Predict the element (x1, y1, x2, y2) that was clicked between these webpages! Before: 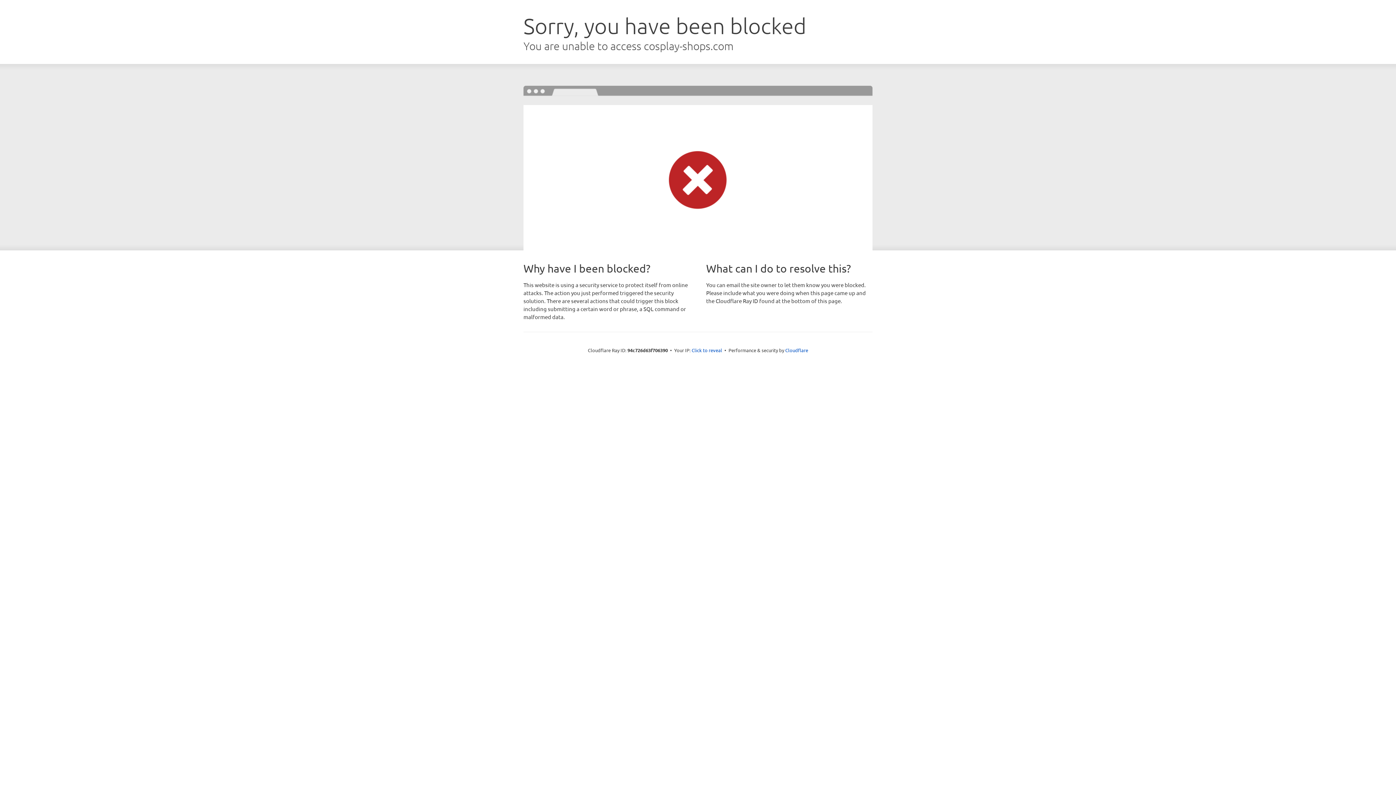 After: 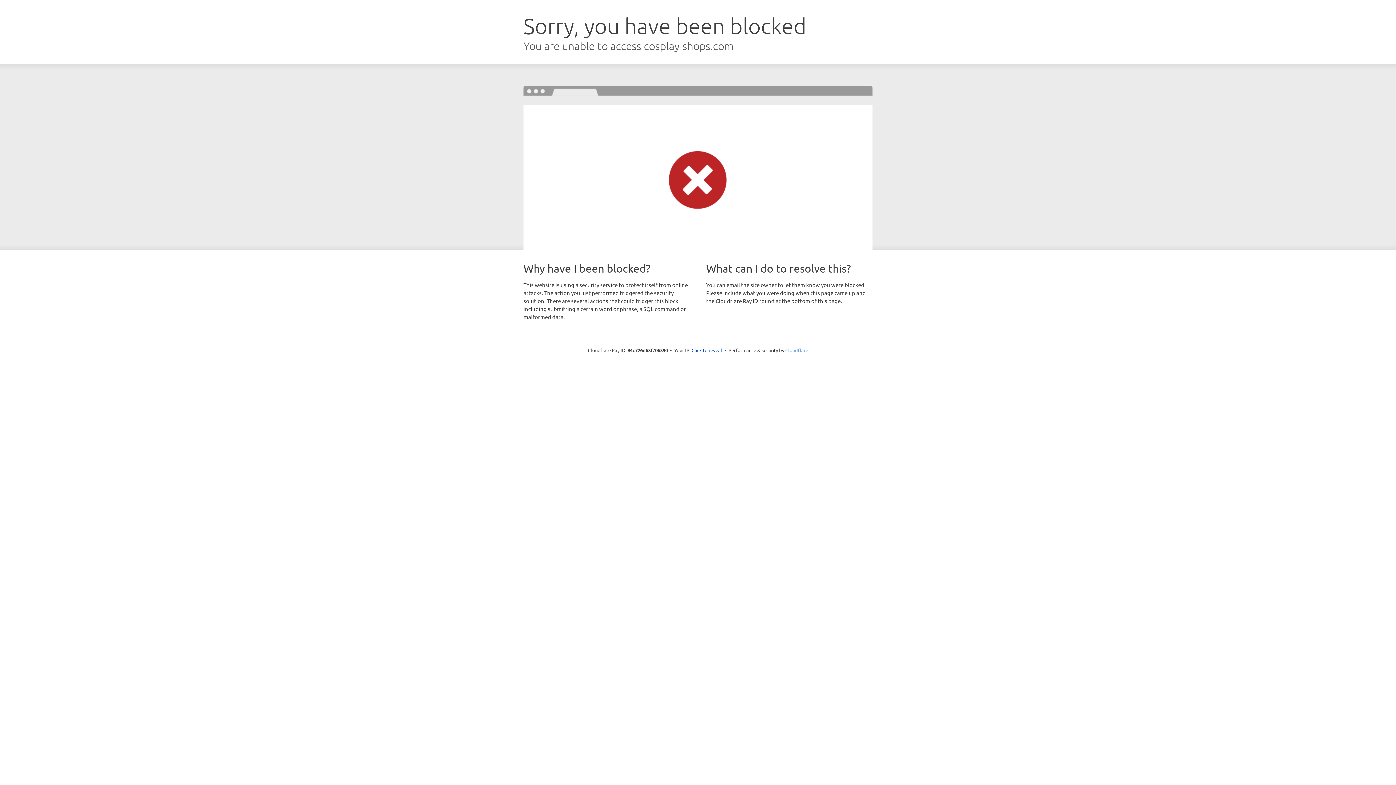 Action: label: Cloudflare bbox: (785, 347, 808, 353)